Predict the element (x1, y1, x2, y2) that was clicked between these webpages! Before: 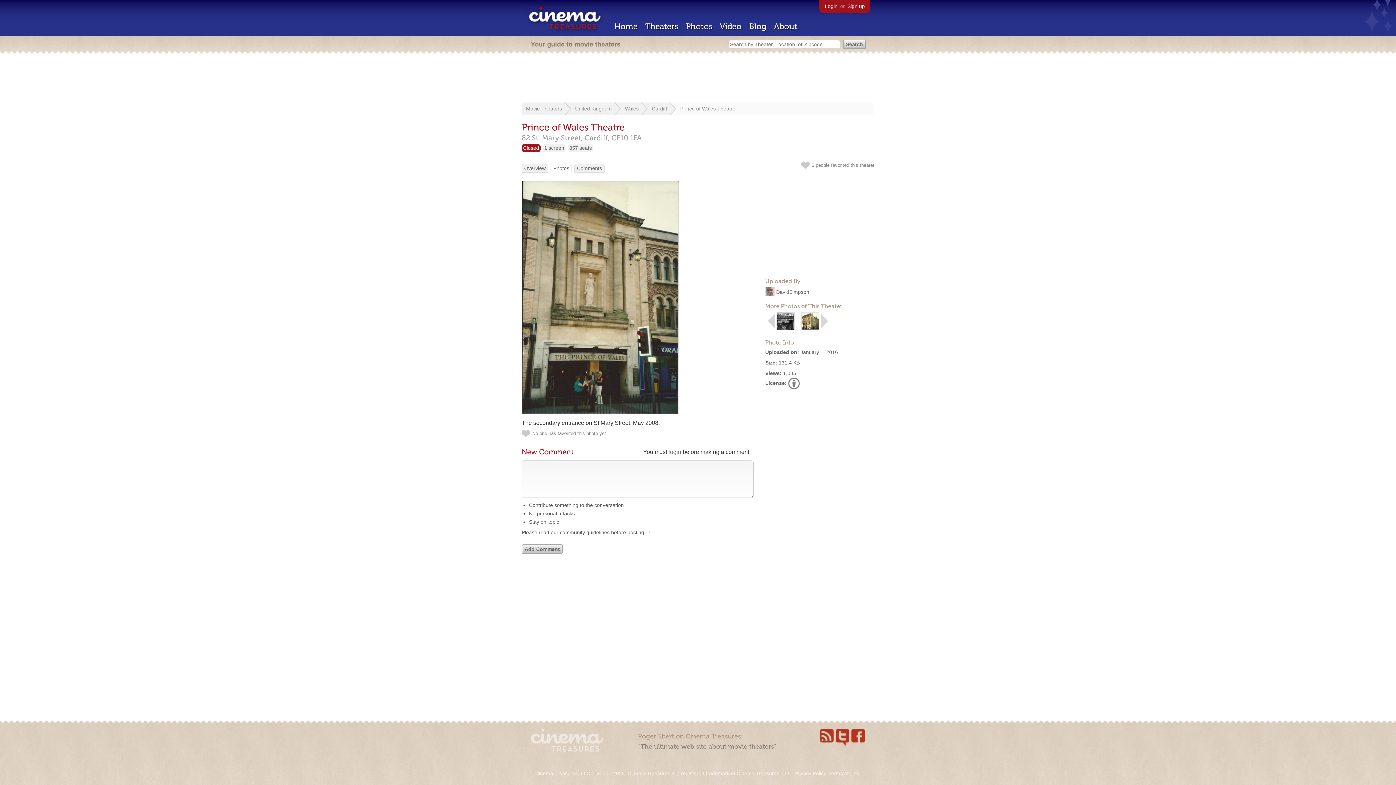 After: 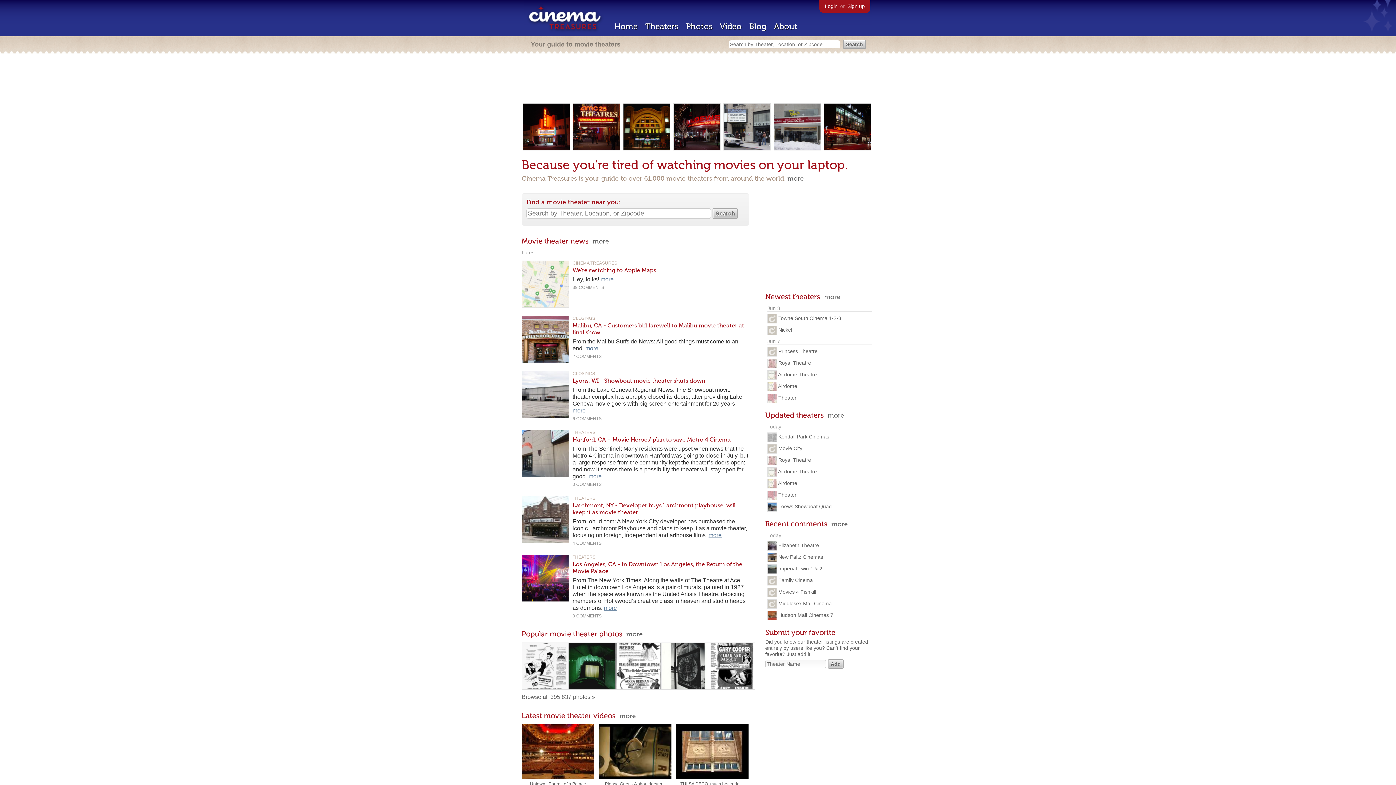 Action: label: Home bbox: (614, 21, 637, 31)